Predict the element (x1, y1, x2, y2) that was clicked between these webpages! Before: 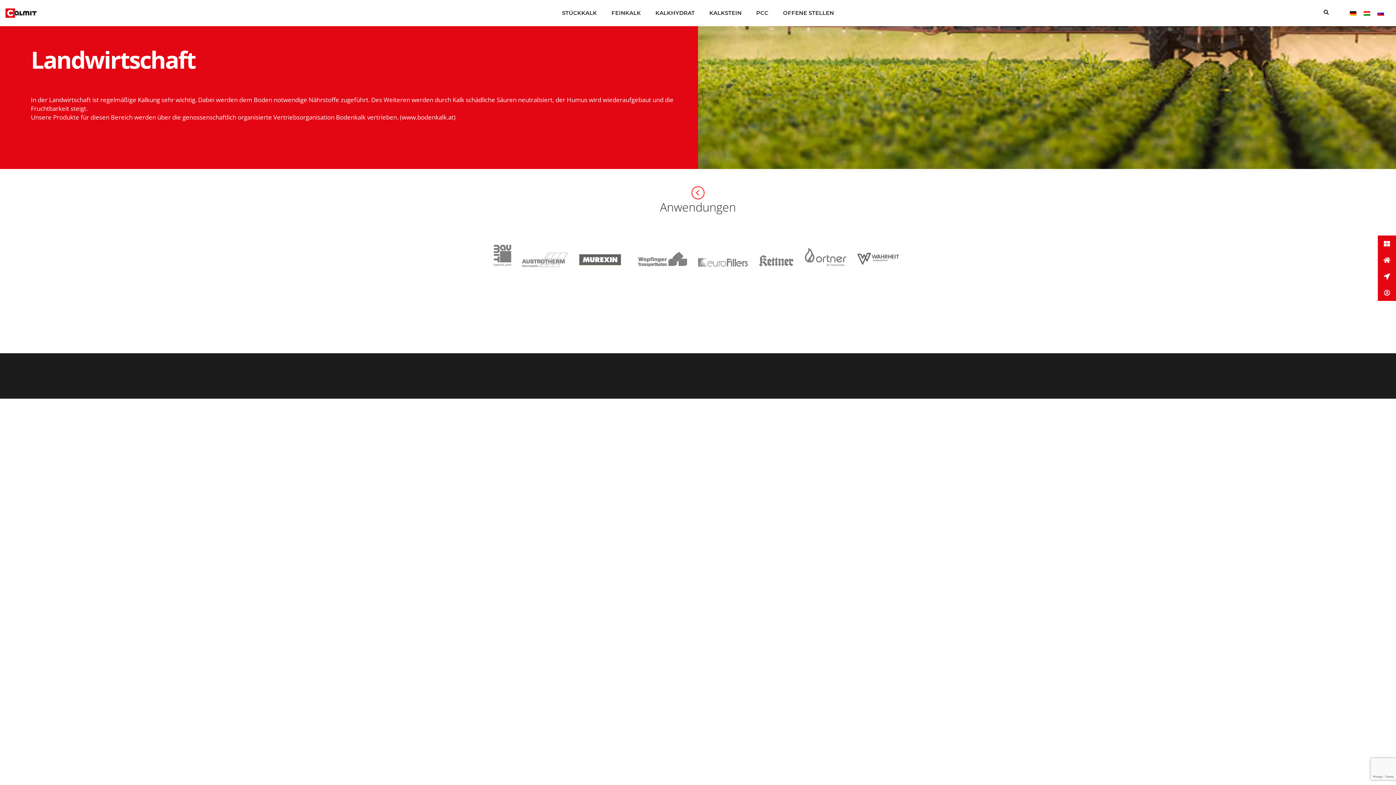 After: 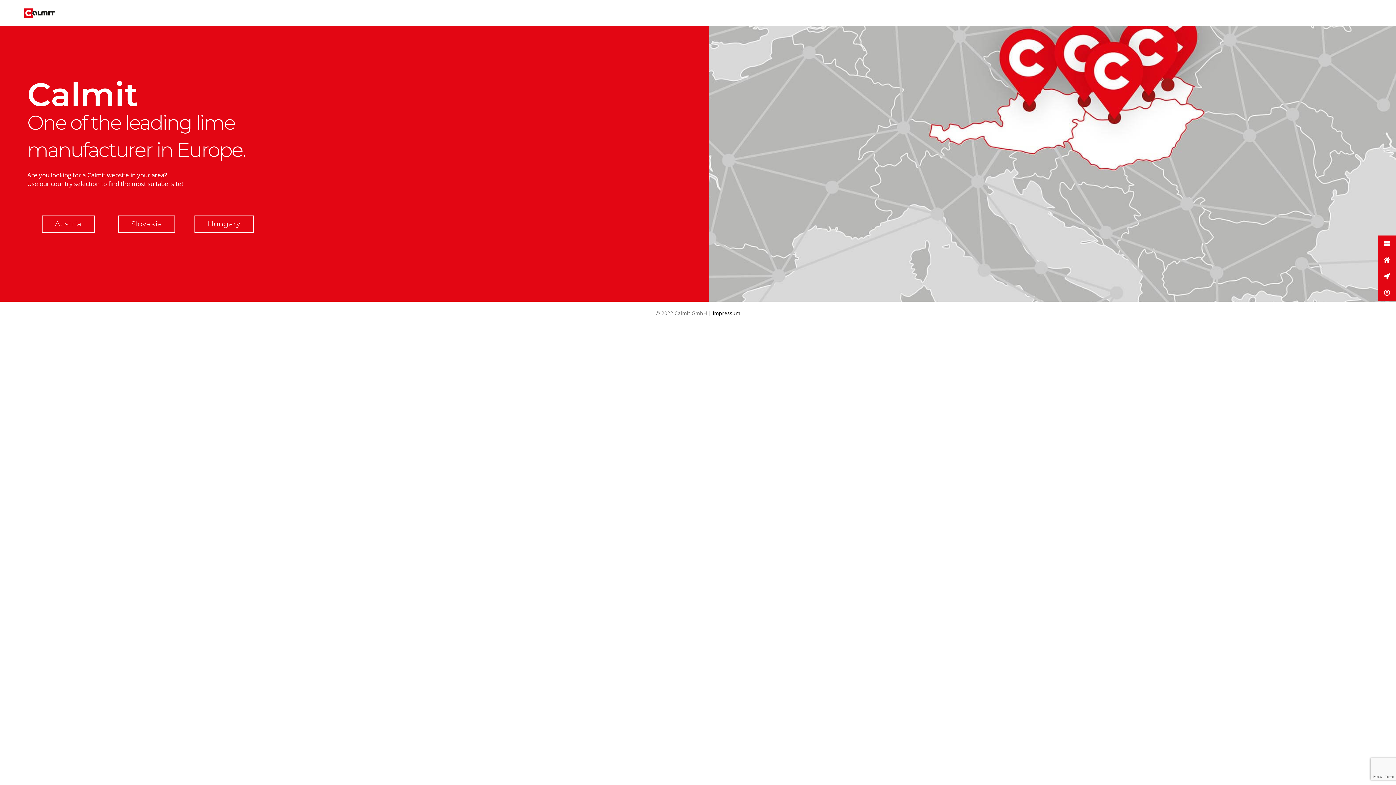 Action: bbox: (5, 8, 287, 17)